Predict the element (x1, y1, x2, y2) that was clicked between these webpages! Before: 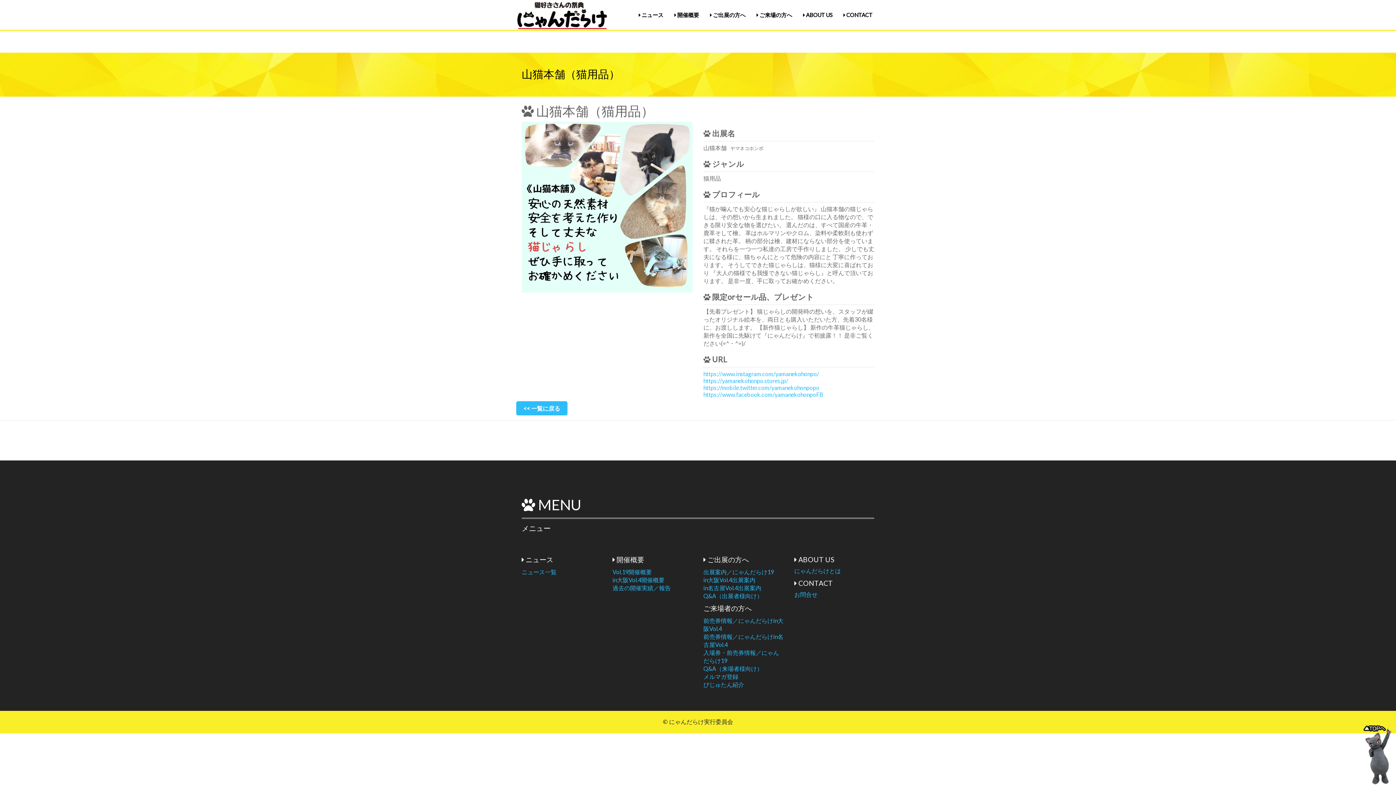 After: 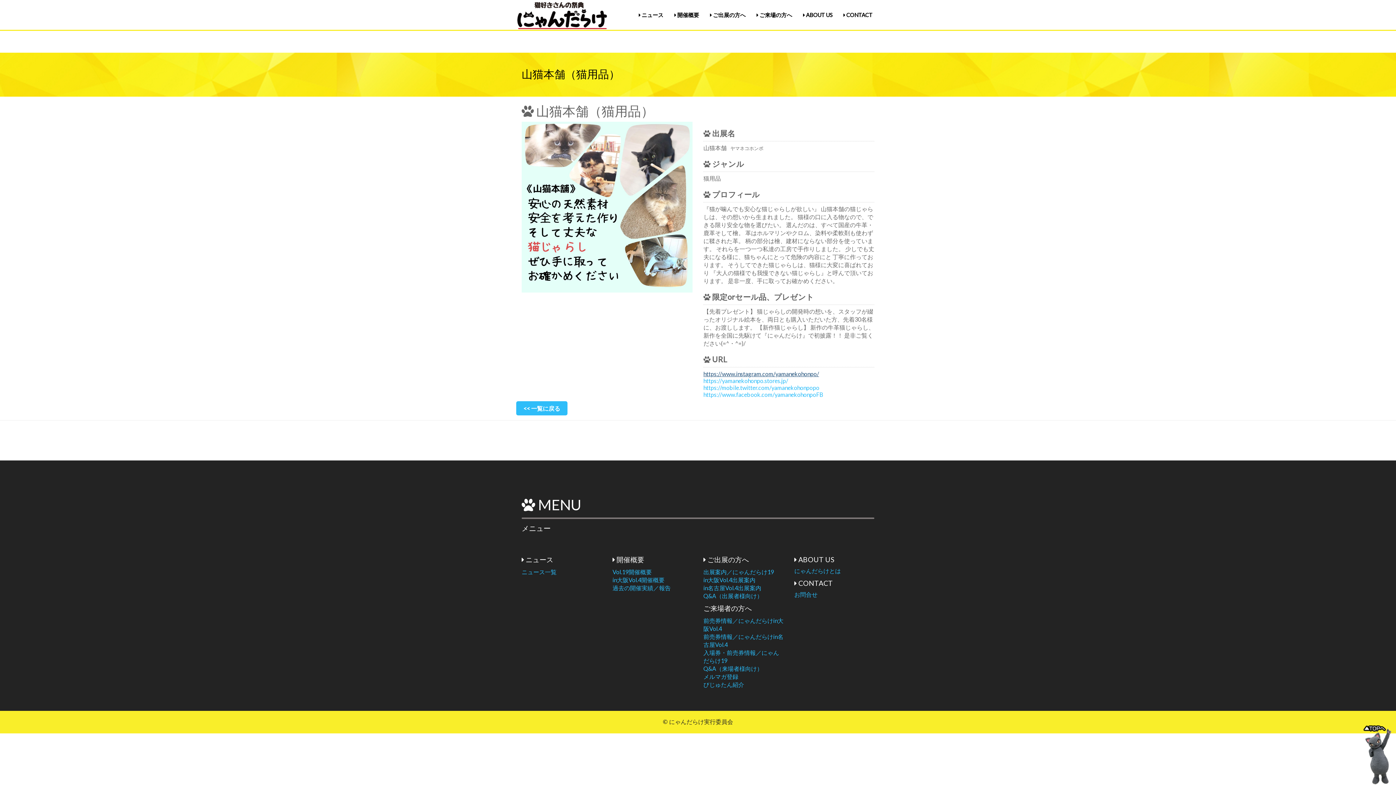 Action: label: https://www.instagram.com/yamanekohonpo/ bbox: (703, 370, 819, 377)